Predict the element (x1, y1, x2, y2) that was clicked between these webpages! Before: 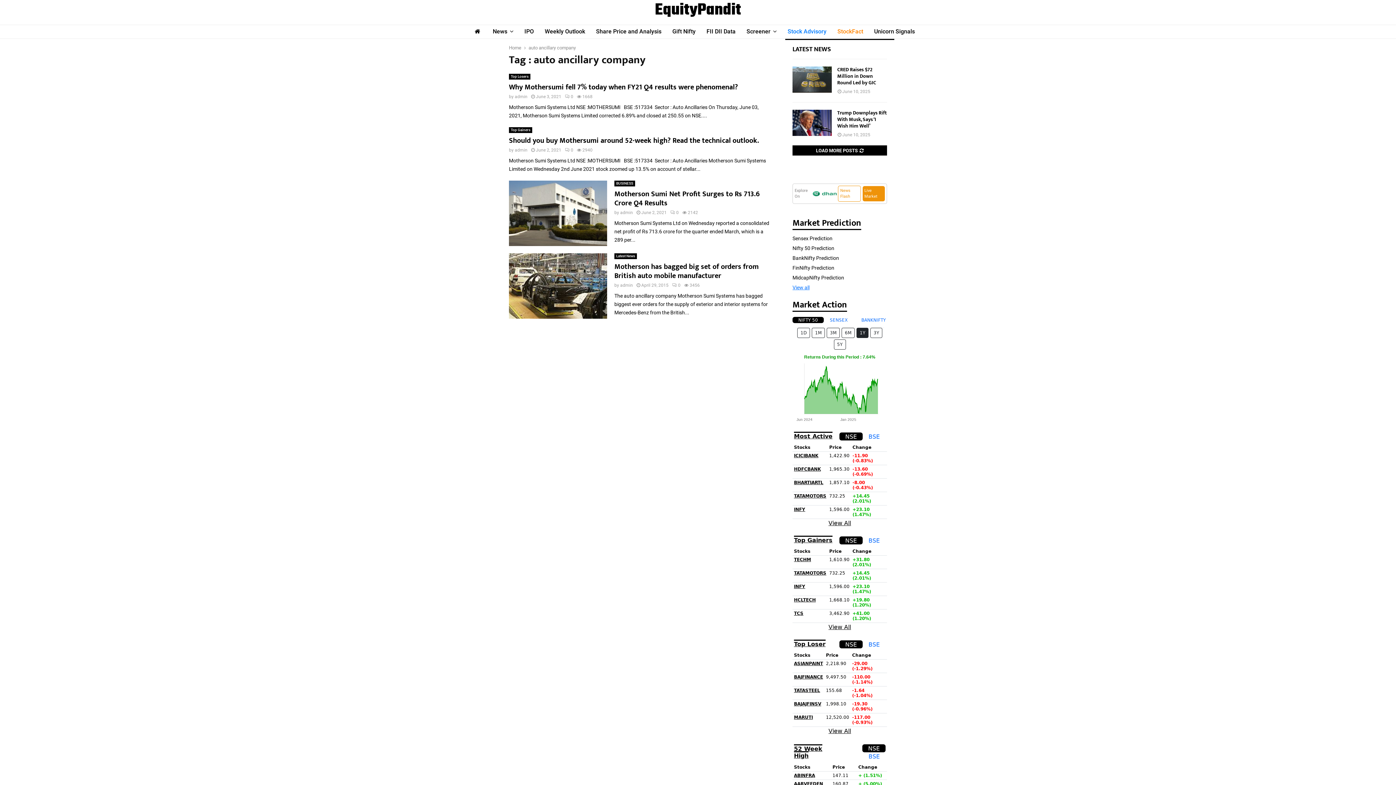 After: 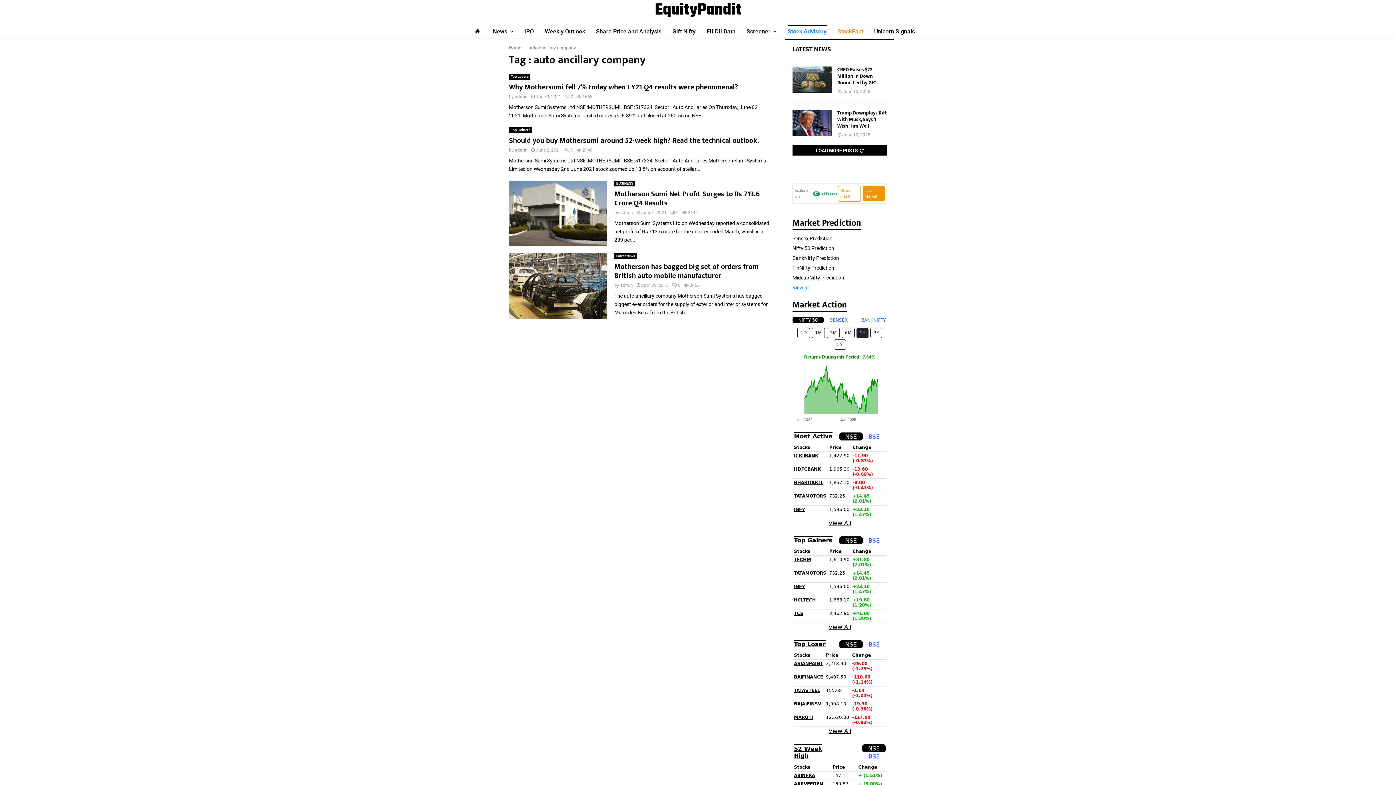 Action: label: Stock Advisory bbox: (787, 24, 826, 38)